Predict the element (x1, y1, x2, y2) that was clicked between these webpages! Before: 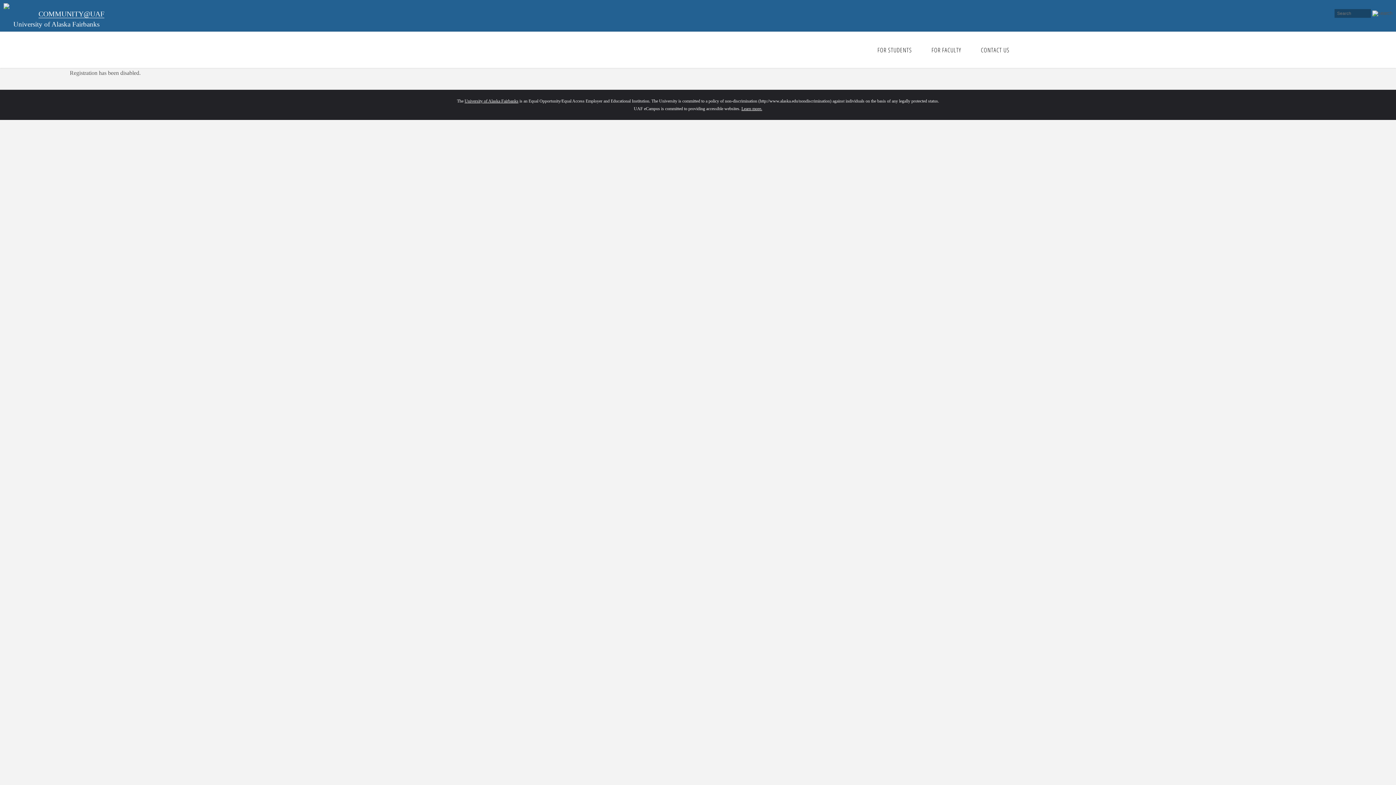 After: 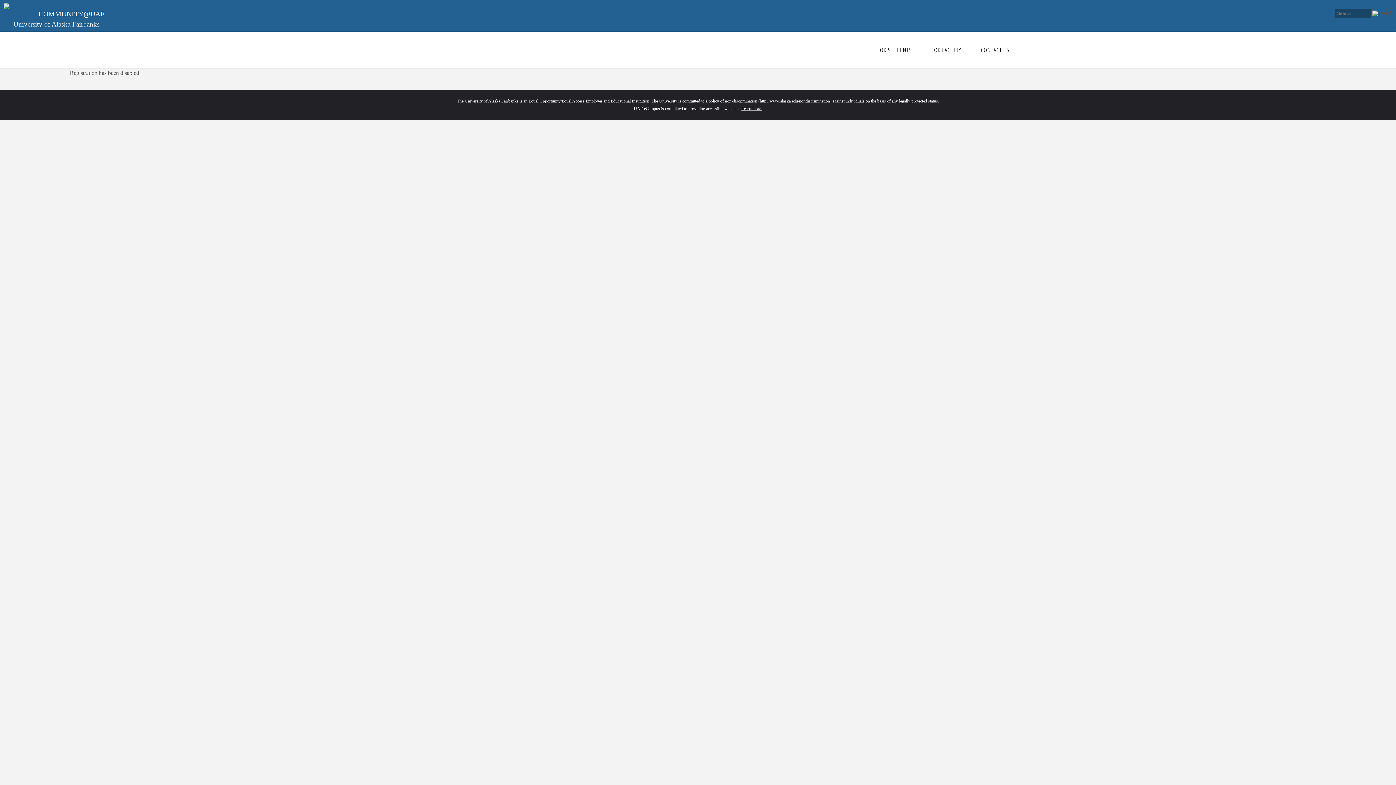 Action: bbox: (464, 98, 518, 103) label: University of Alaska Fairbanks